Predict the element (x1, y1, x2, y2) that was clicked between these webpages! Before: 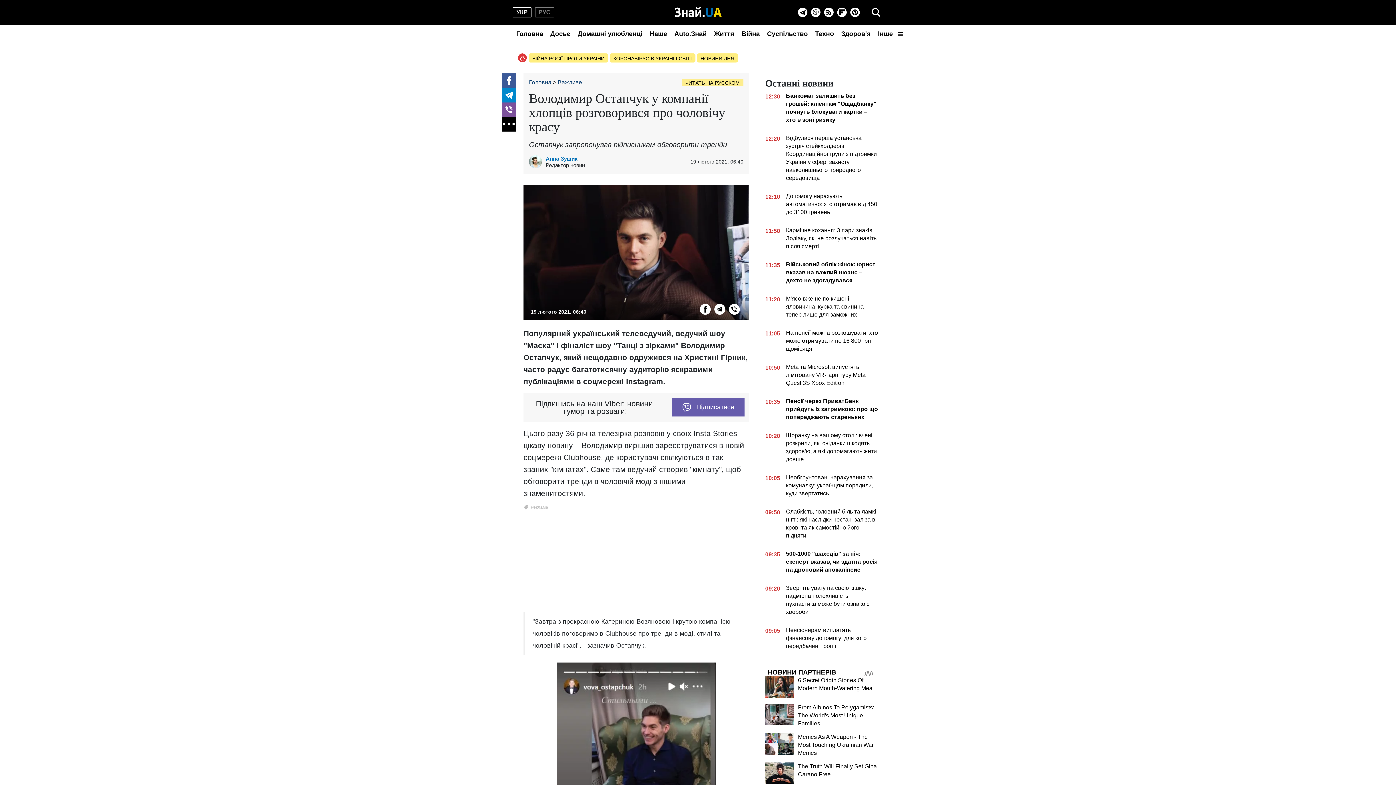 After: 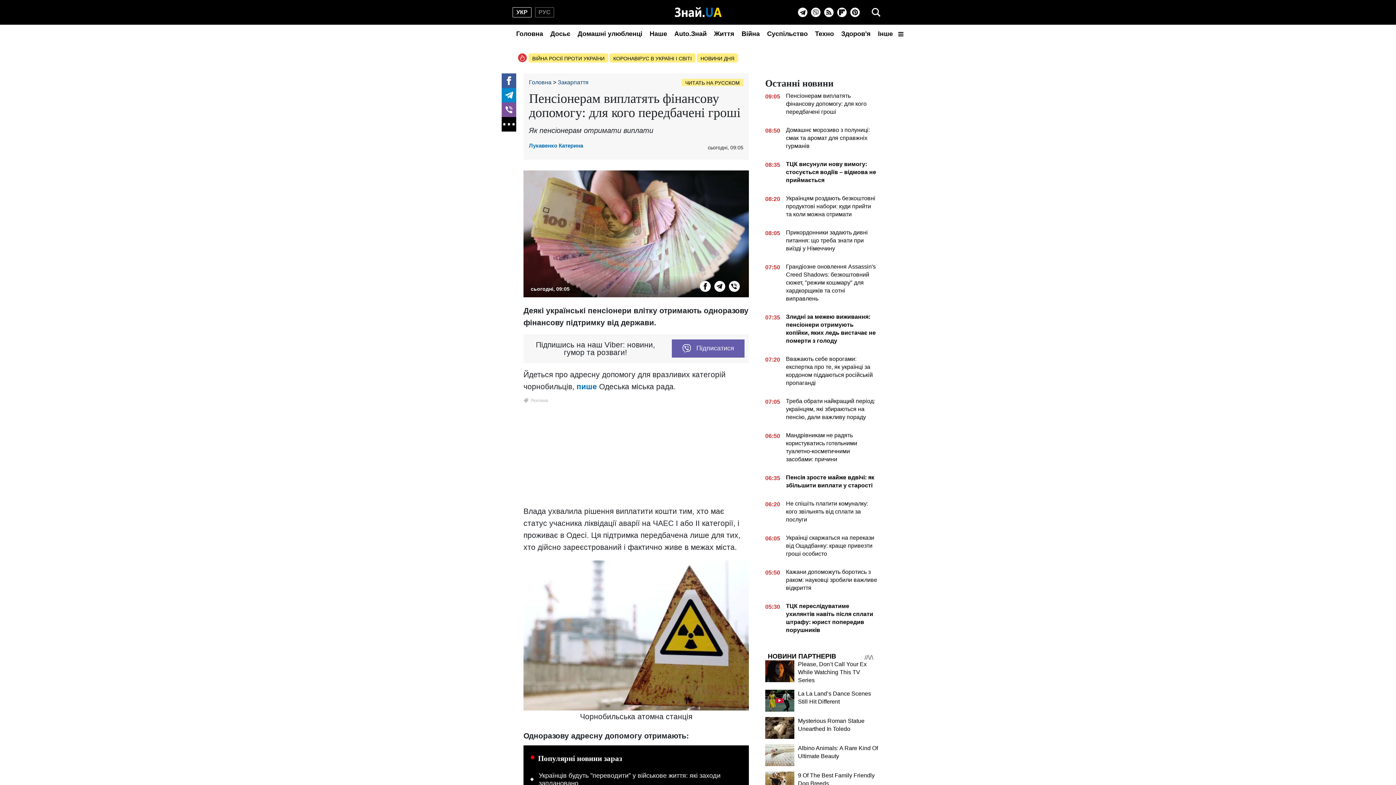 Action: bbox: (765, 626, 878, 653) label: 09:05
Пенсіонерам виплатять фінансову допомогу: для кого передбачені гроші